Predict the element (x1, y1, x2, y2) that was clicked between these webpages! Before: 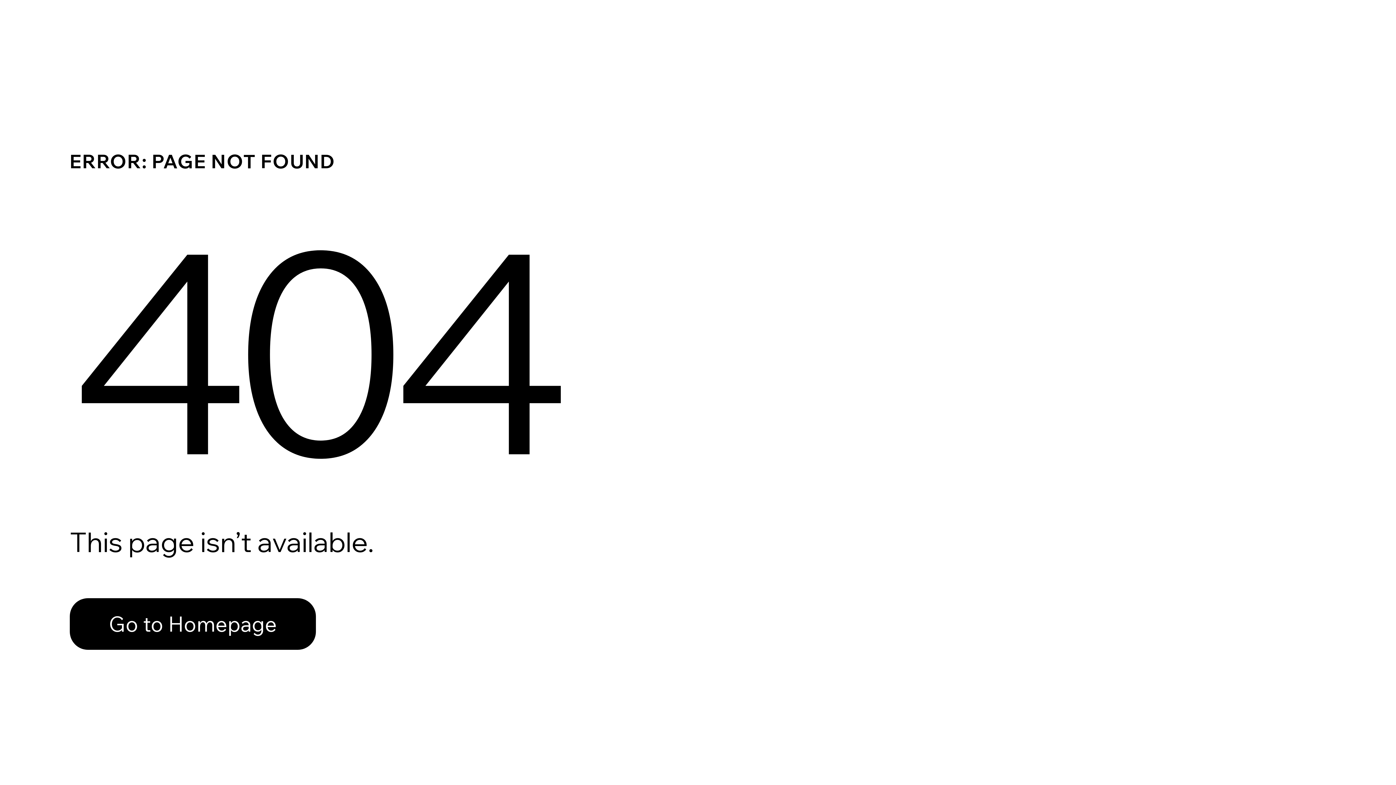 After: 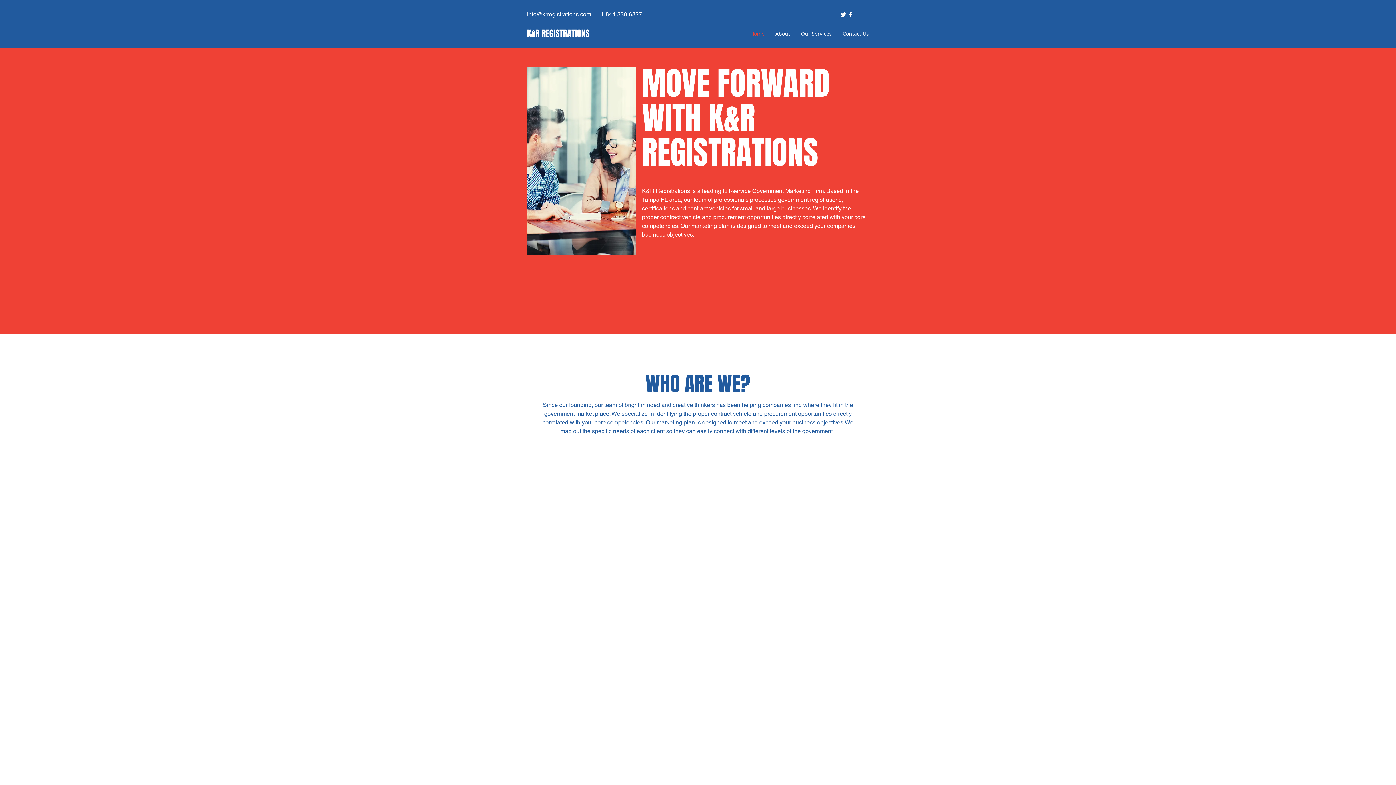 Action: label: Go to Homepage bbox: (69, 582, 768, 659)